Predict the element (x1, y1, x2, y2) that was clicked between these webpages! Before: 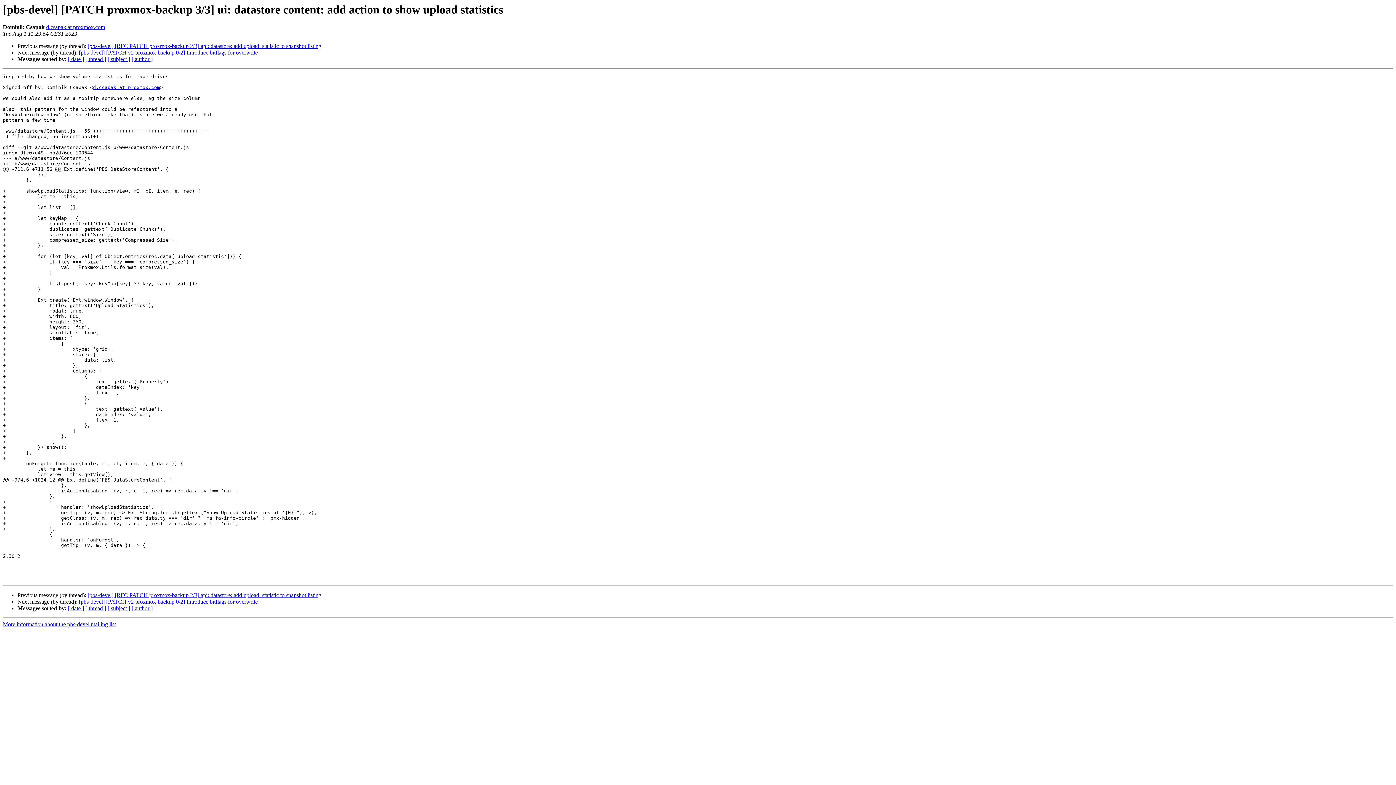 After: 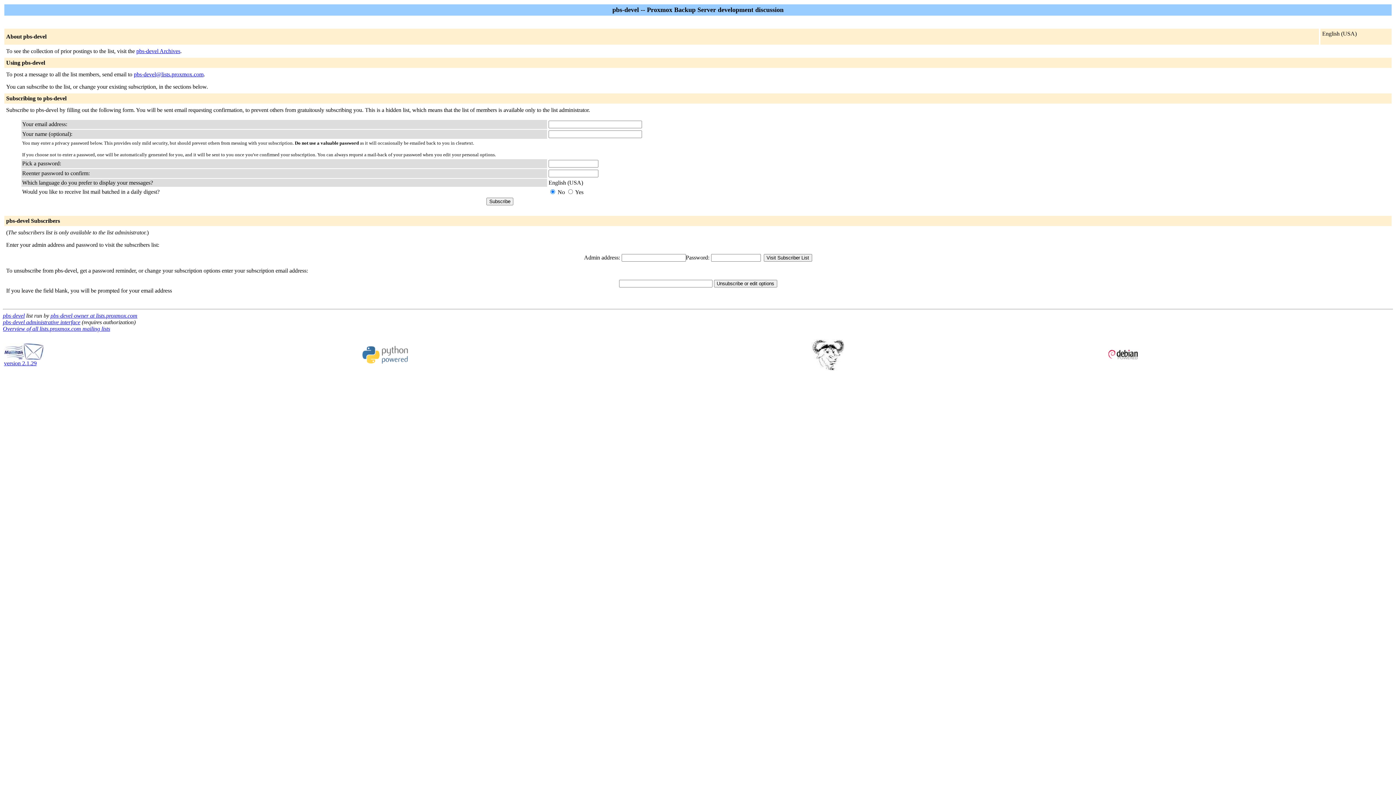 Action: label: More information about the pbs-devel mailing list bbox: (2, 621, 116, 627)